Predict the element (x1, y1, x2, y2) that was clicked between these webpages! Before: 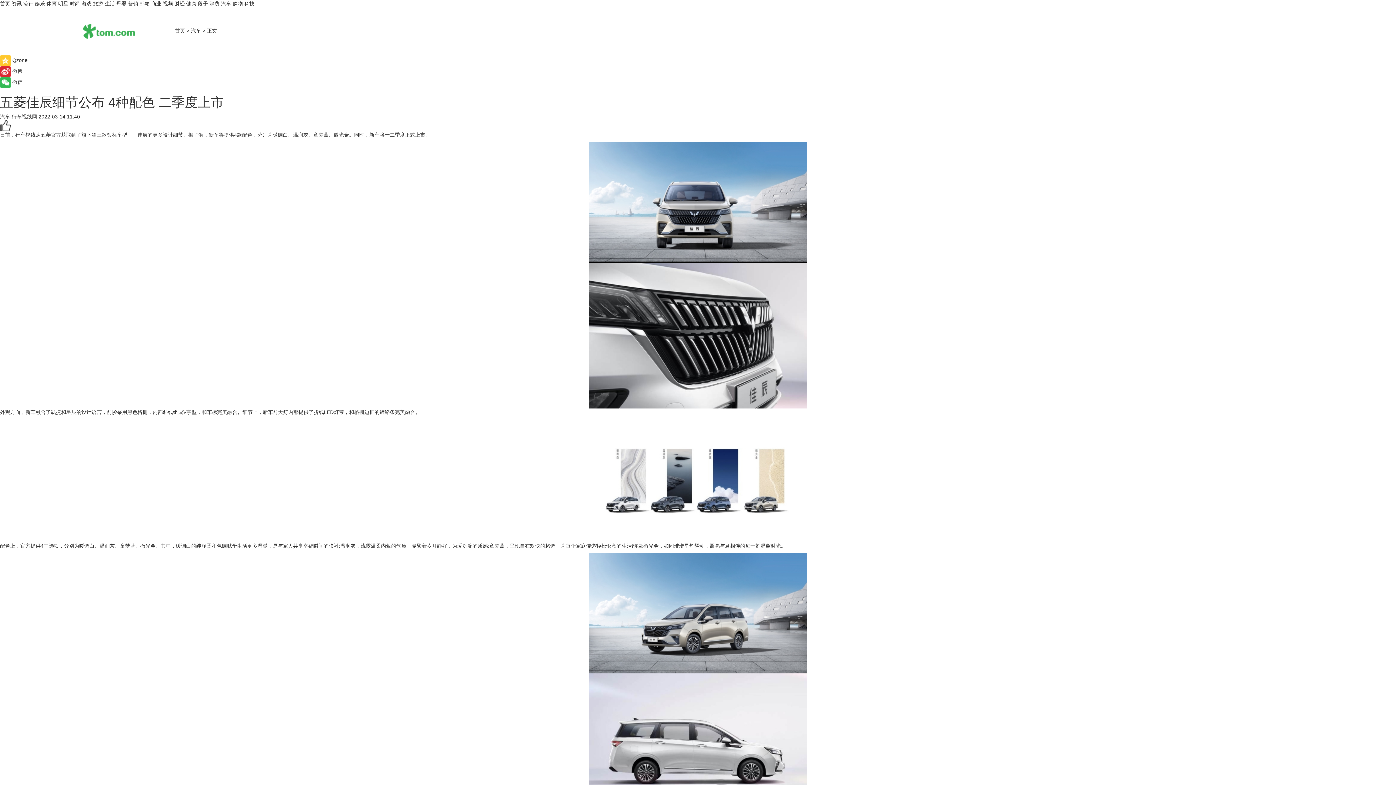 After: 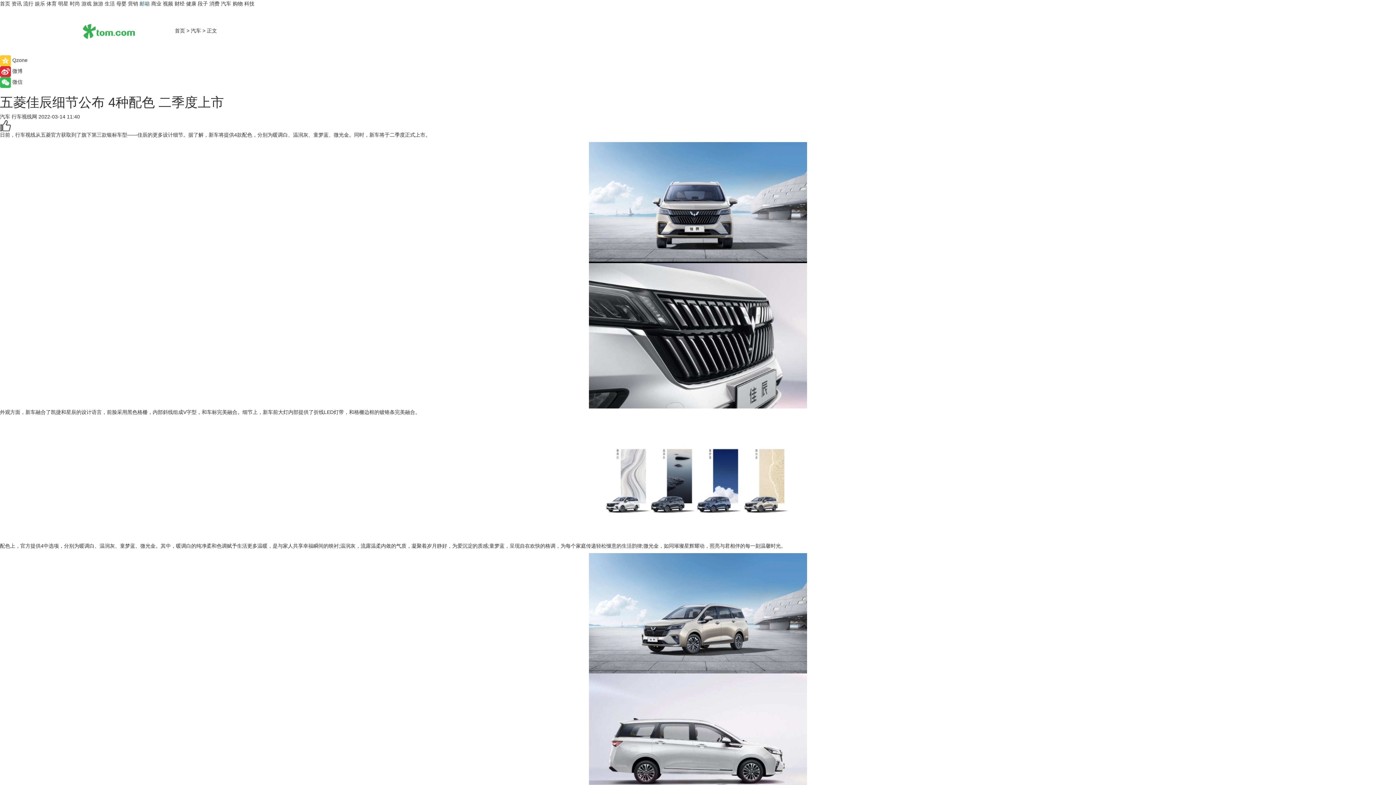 Action: bbox: (139, 0, 149, 6) label: 邮箱